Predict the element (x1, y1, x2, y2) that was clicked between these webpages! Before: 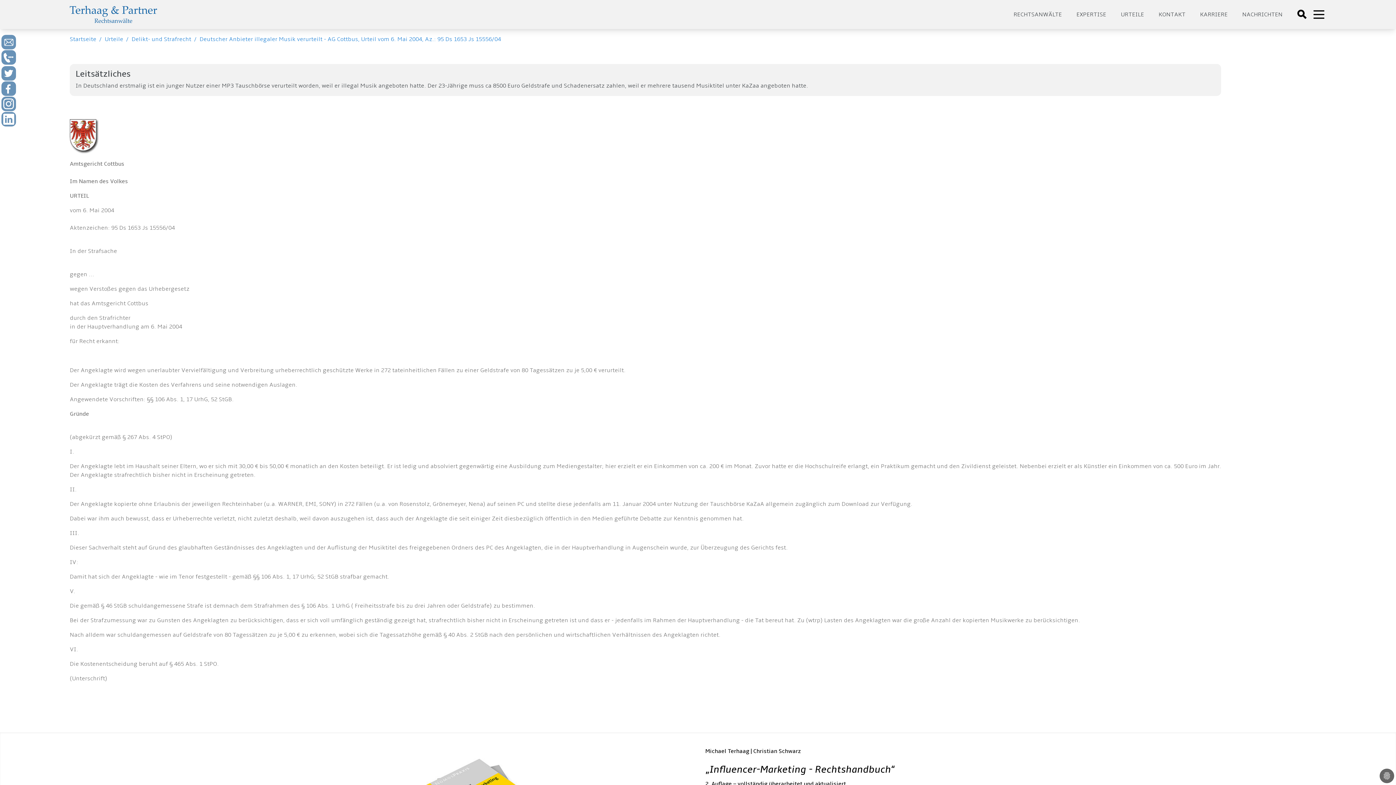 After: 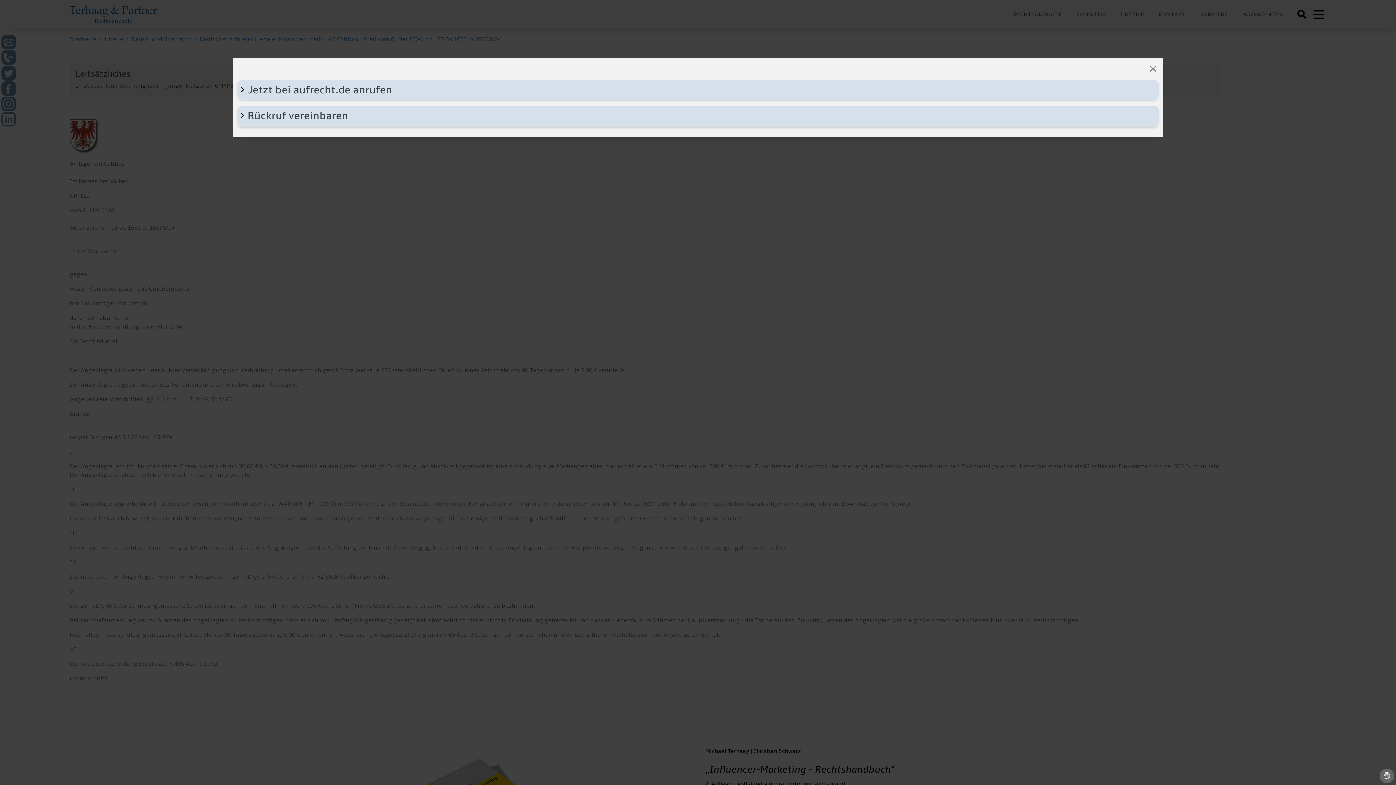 Action: bbox: (1, 53, 16, 64)